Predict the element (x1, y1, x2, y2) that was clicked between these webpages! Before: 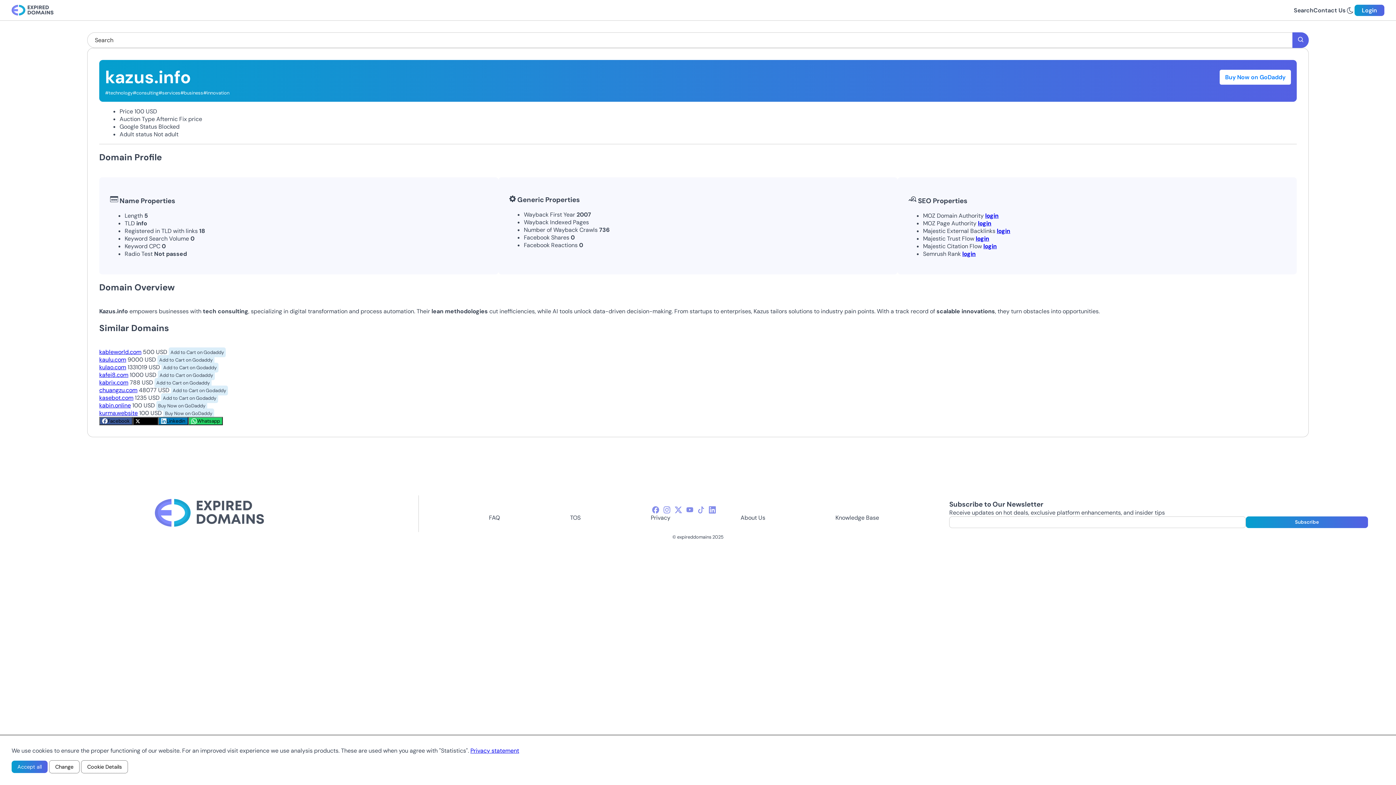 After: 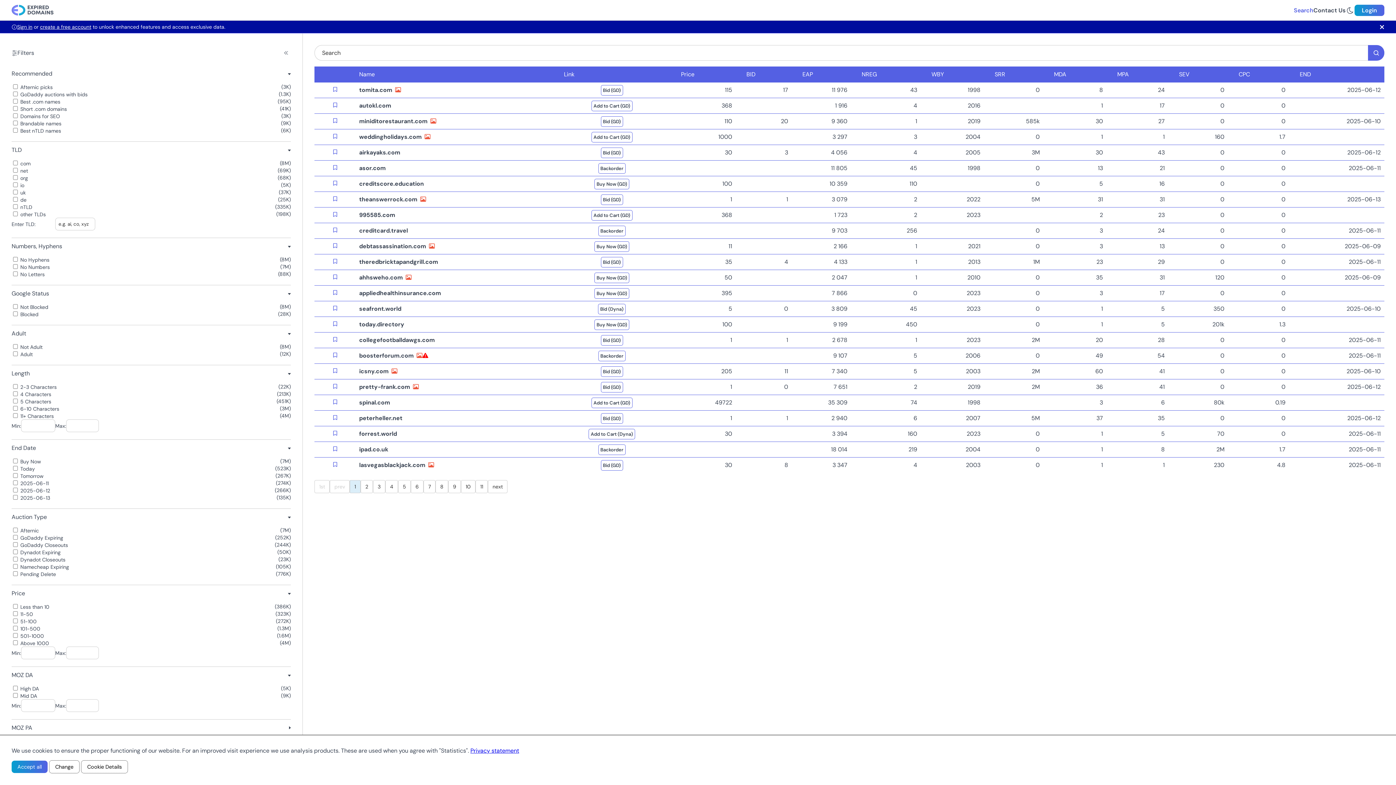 Action: bbox: (1294, 6, 1313, 14) label: Search